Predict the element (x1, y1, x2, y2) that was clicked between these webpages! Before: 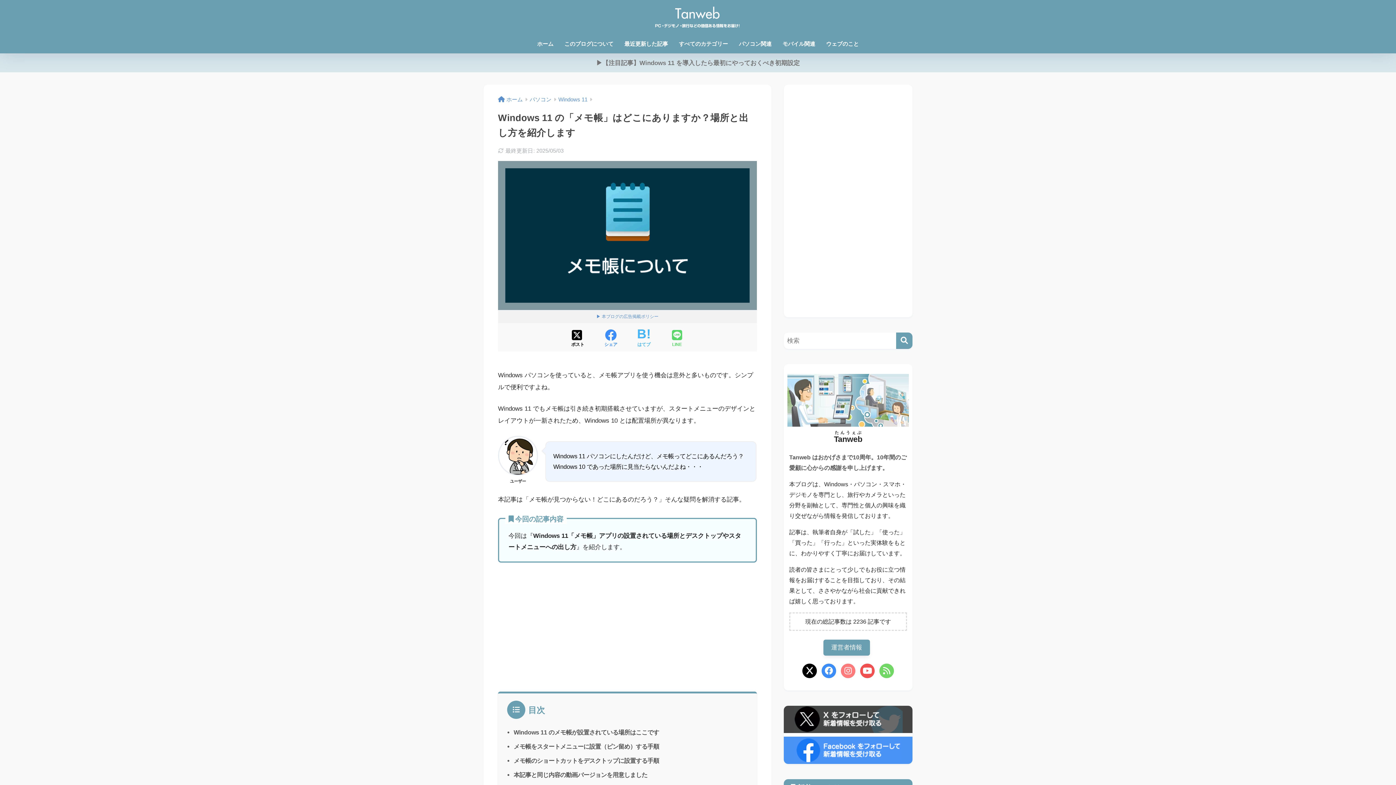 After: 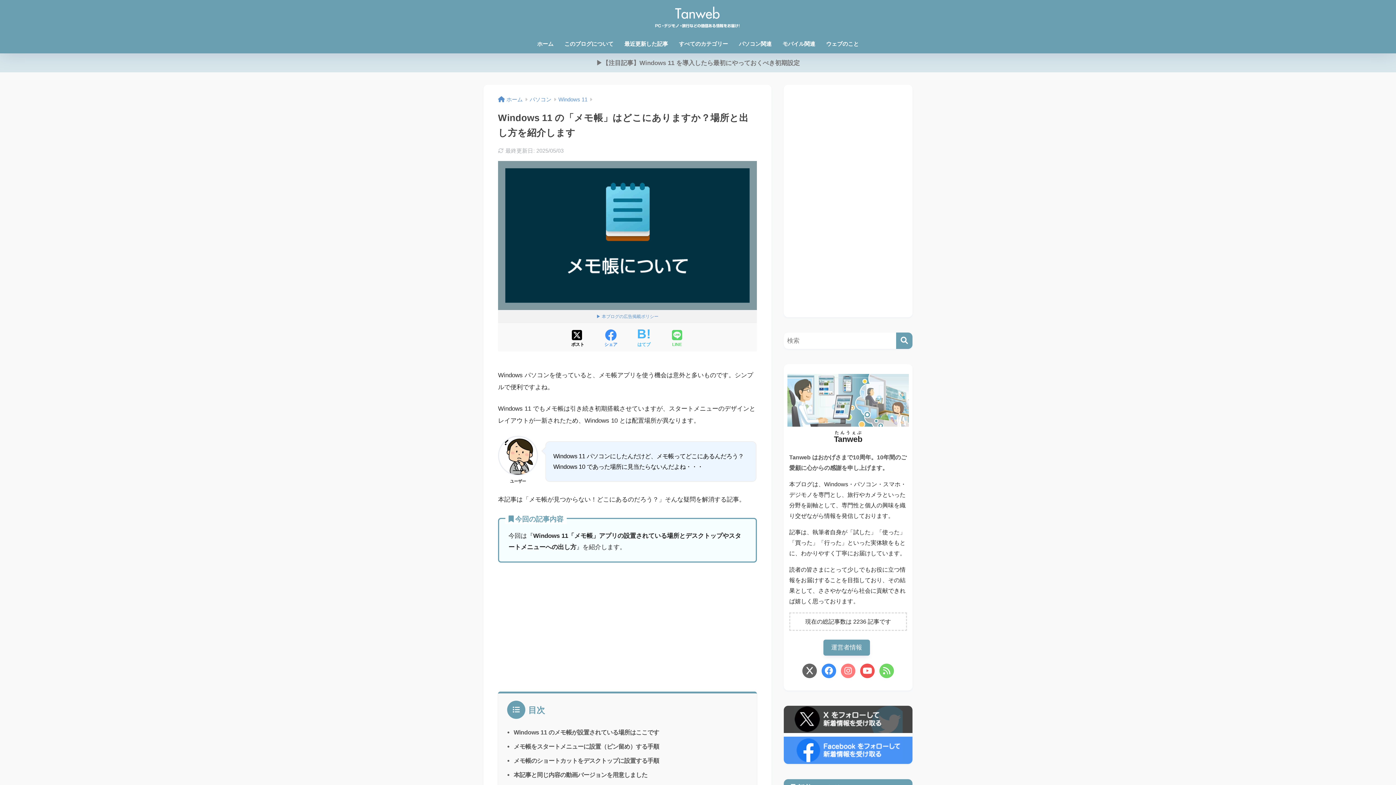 Action: bbox: (801, 662, 818, 680)